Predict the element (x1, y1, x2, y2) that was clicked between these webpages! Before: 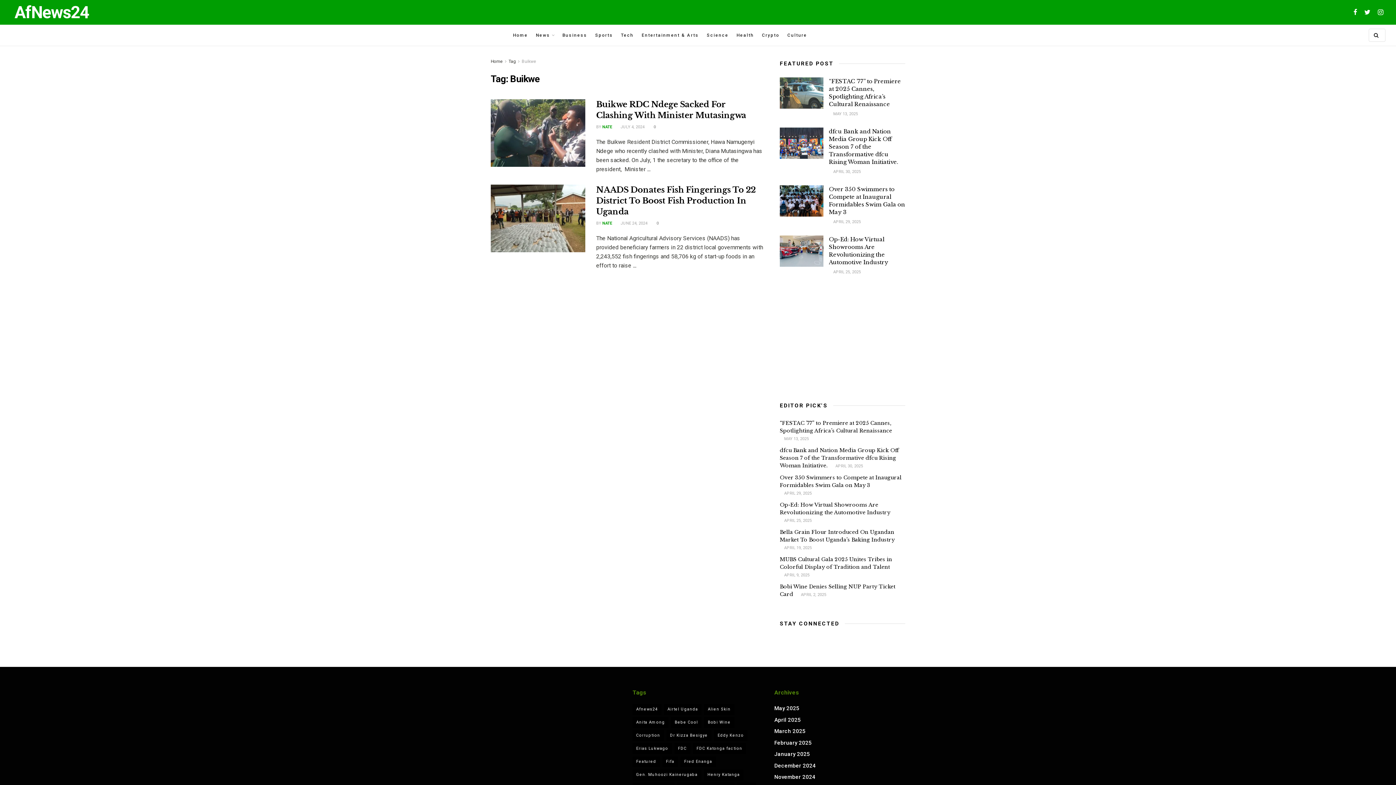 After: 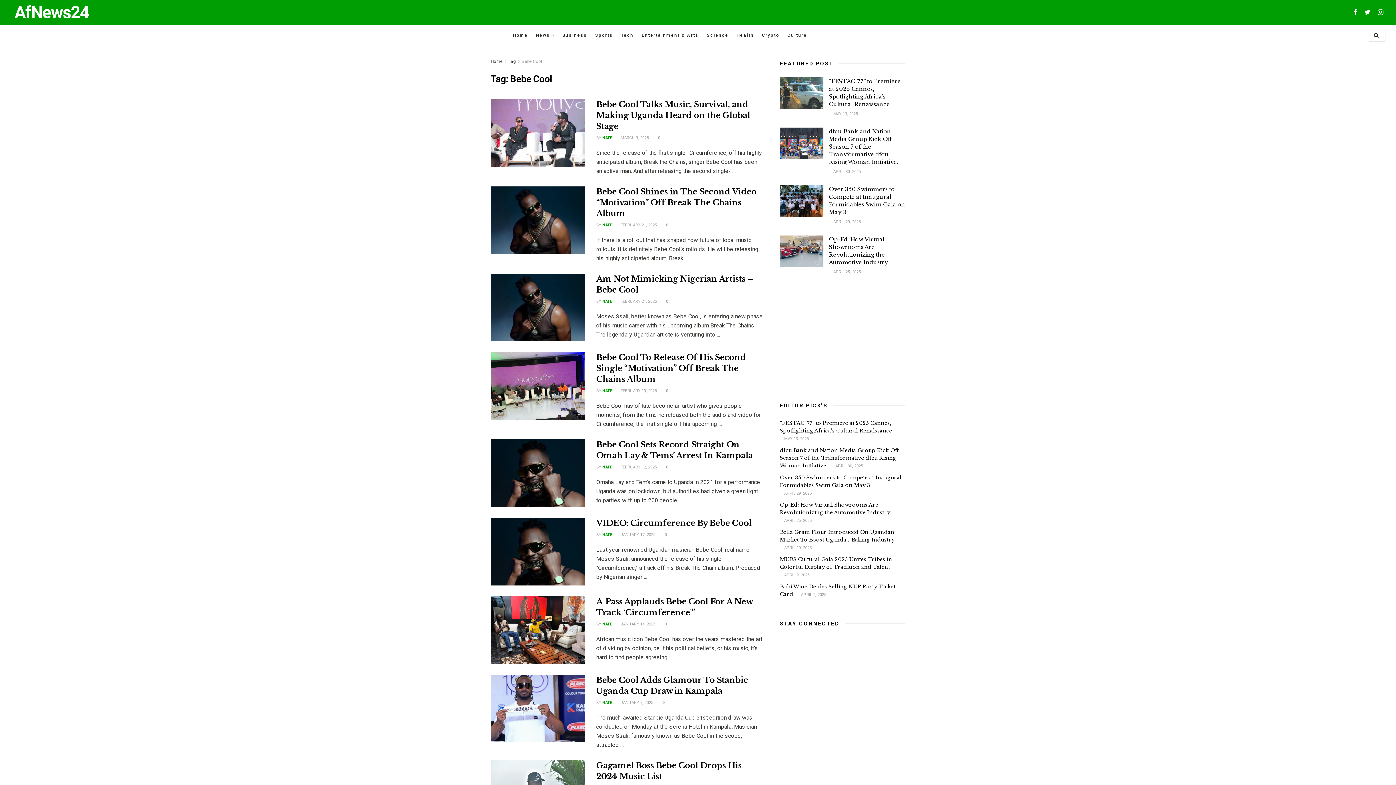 Action: bbox: (671, 717, 701, 728) label: Bebe Cool (25 items)